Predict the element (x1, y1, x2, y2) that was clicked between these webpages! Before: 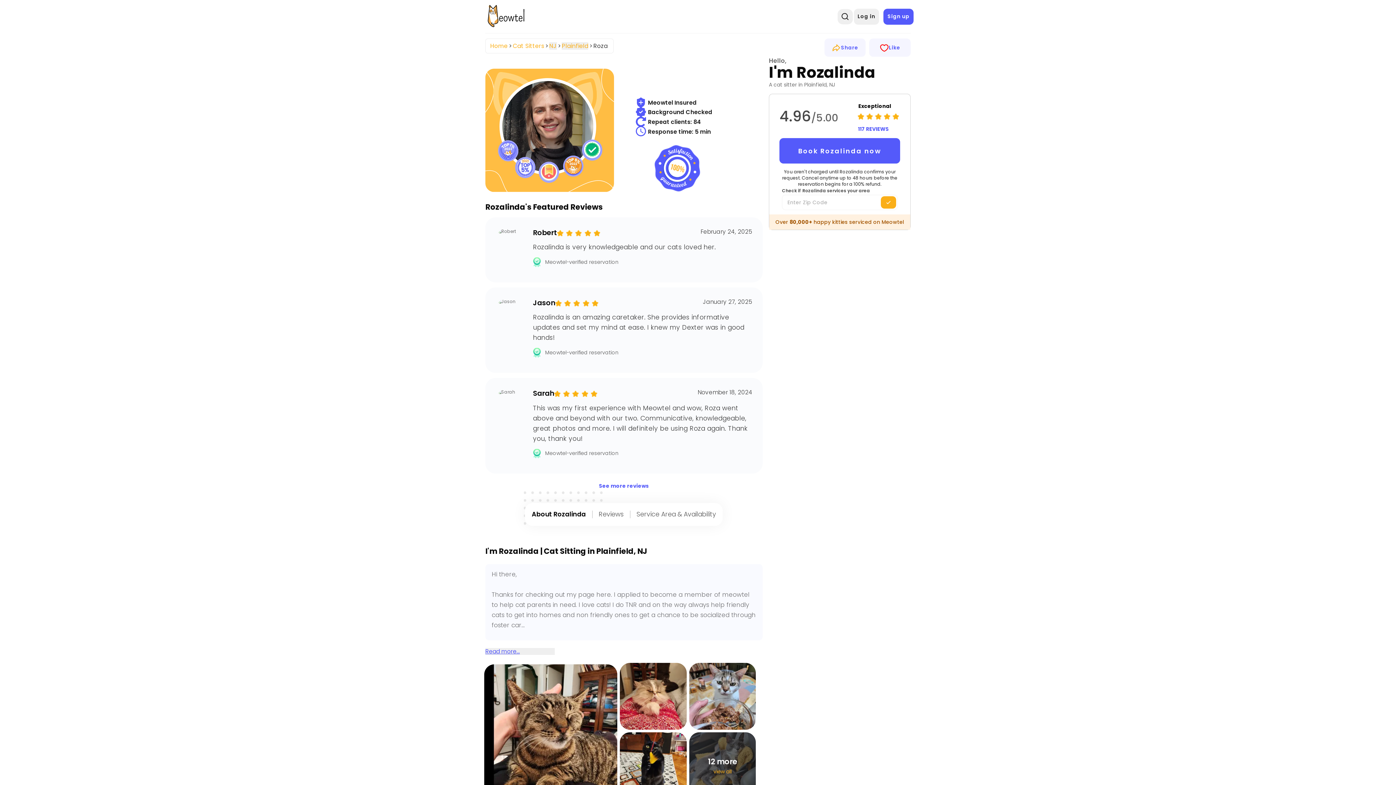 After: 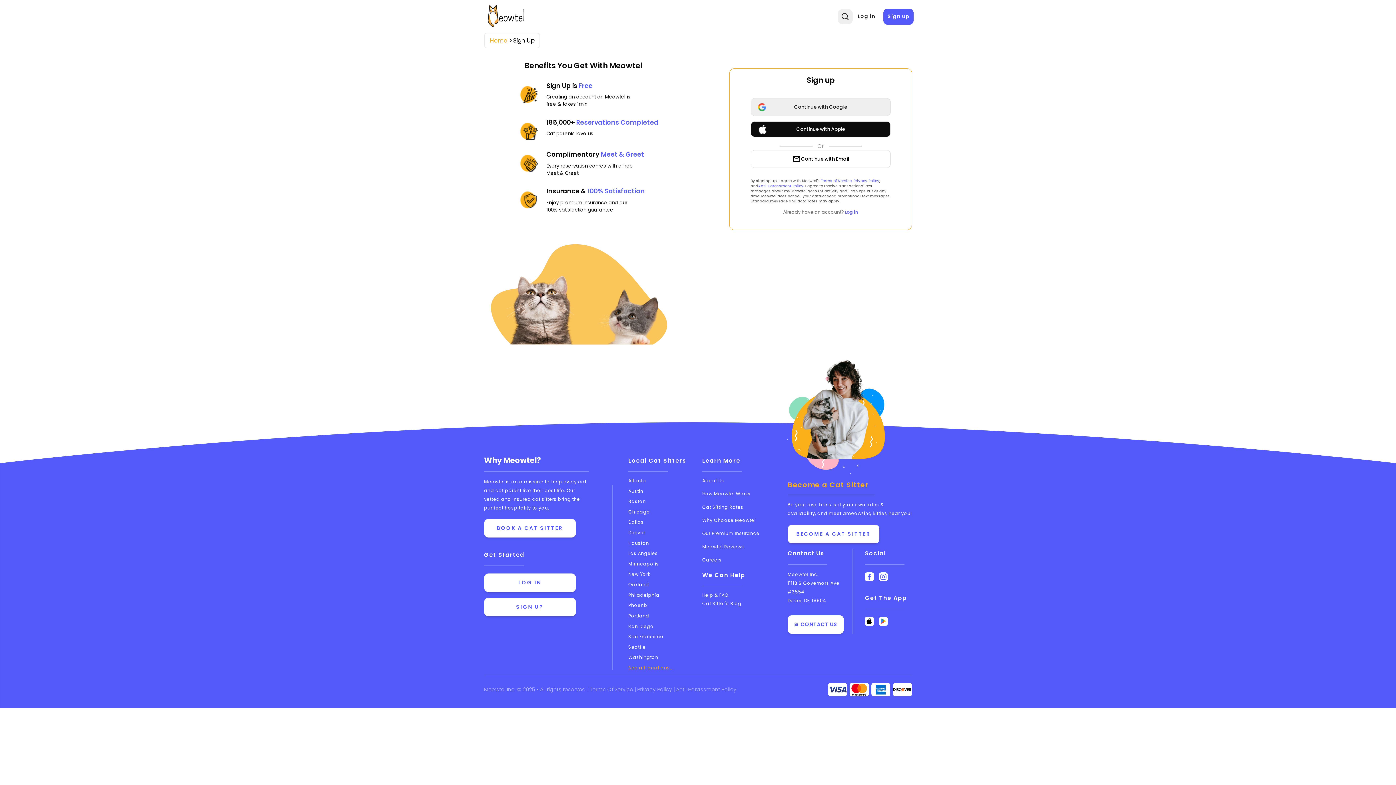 Action: bbox: (779, 138, 900, 163) label: Book Rozalinda now